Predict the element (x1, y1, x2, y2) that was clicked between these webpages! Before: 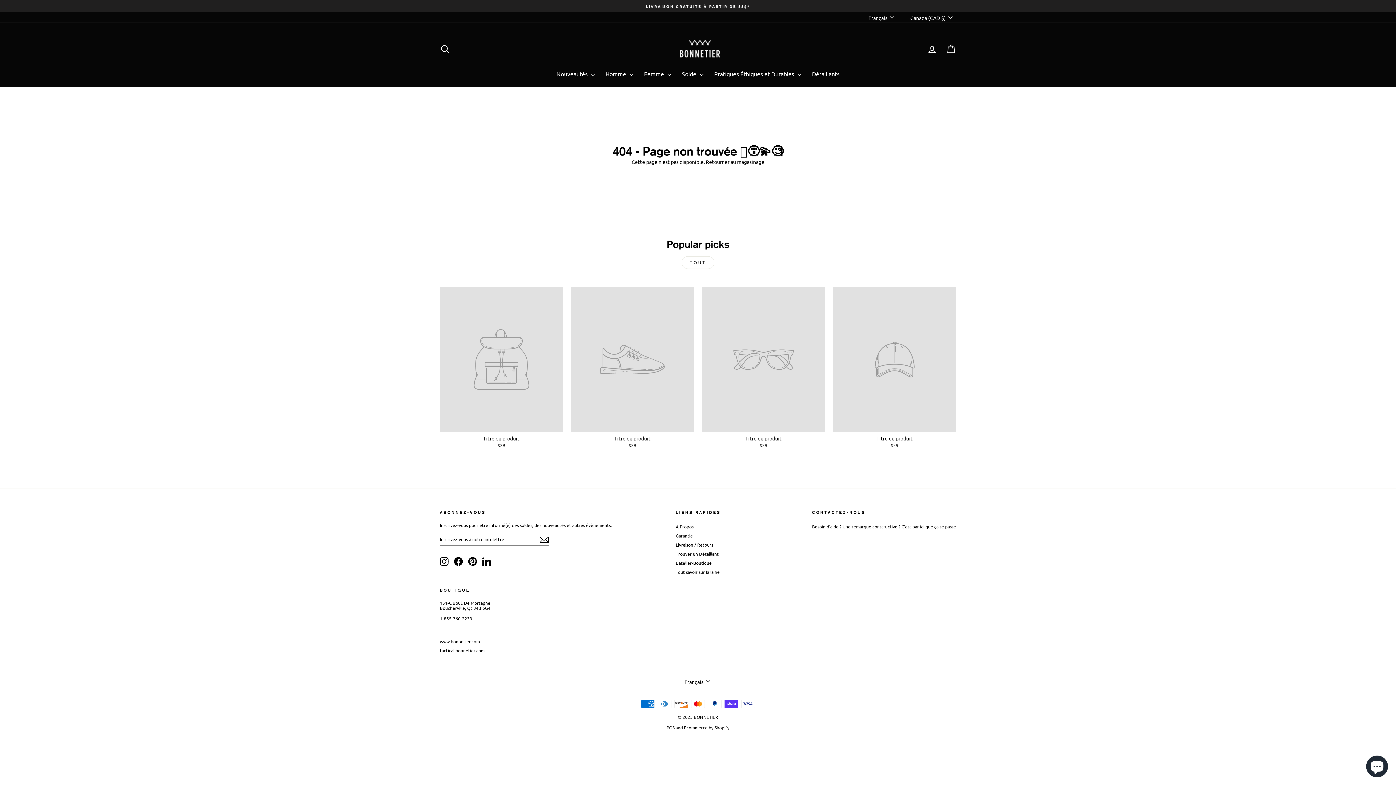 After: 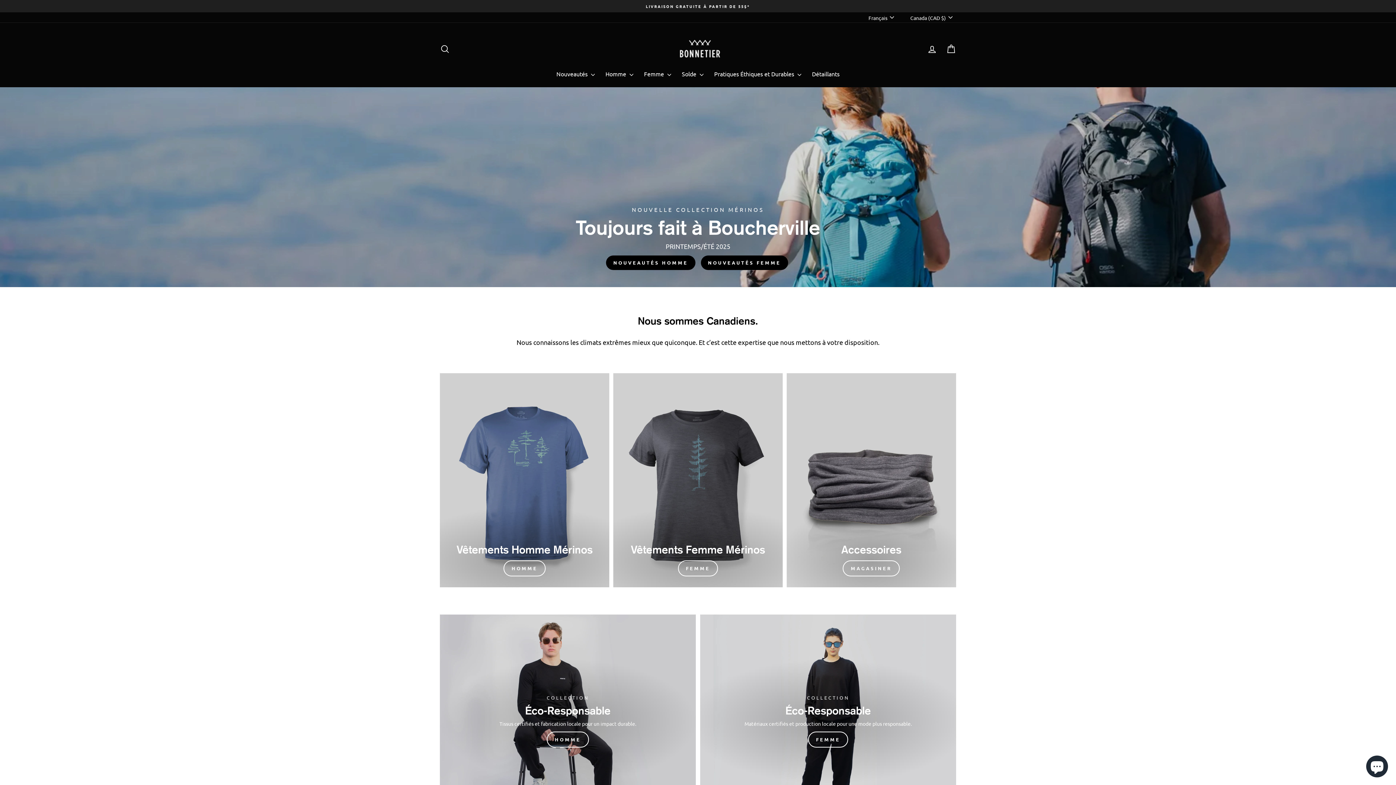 Action: bbox: (706, 159, 764, 165) label: Retourner au magasinage